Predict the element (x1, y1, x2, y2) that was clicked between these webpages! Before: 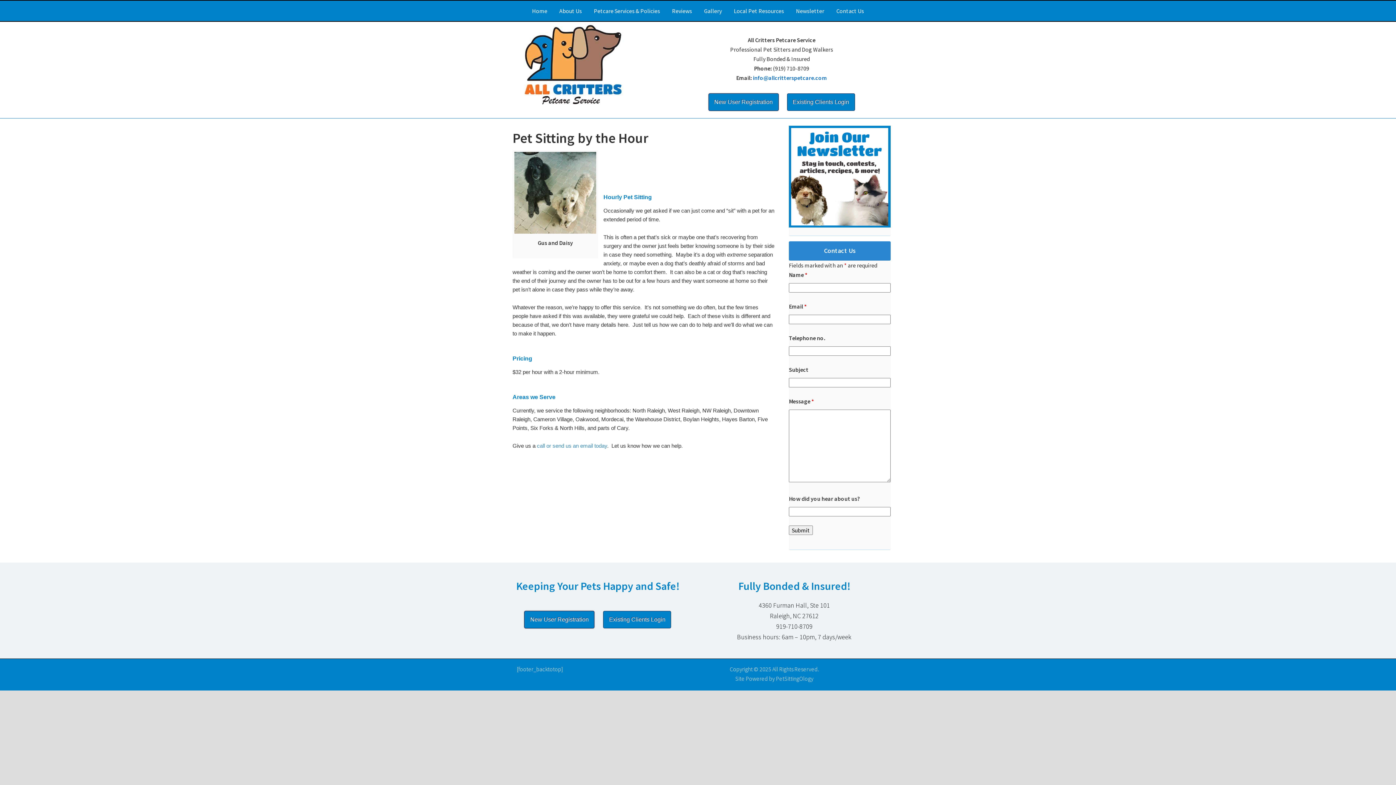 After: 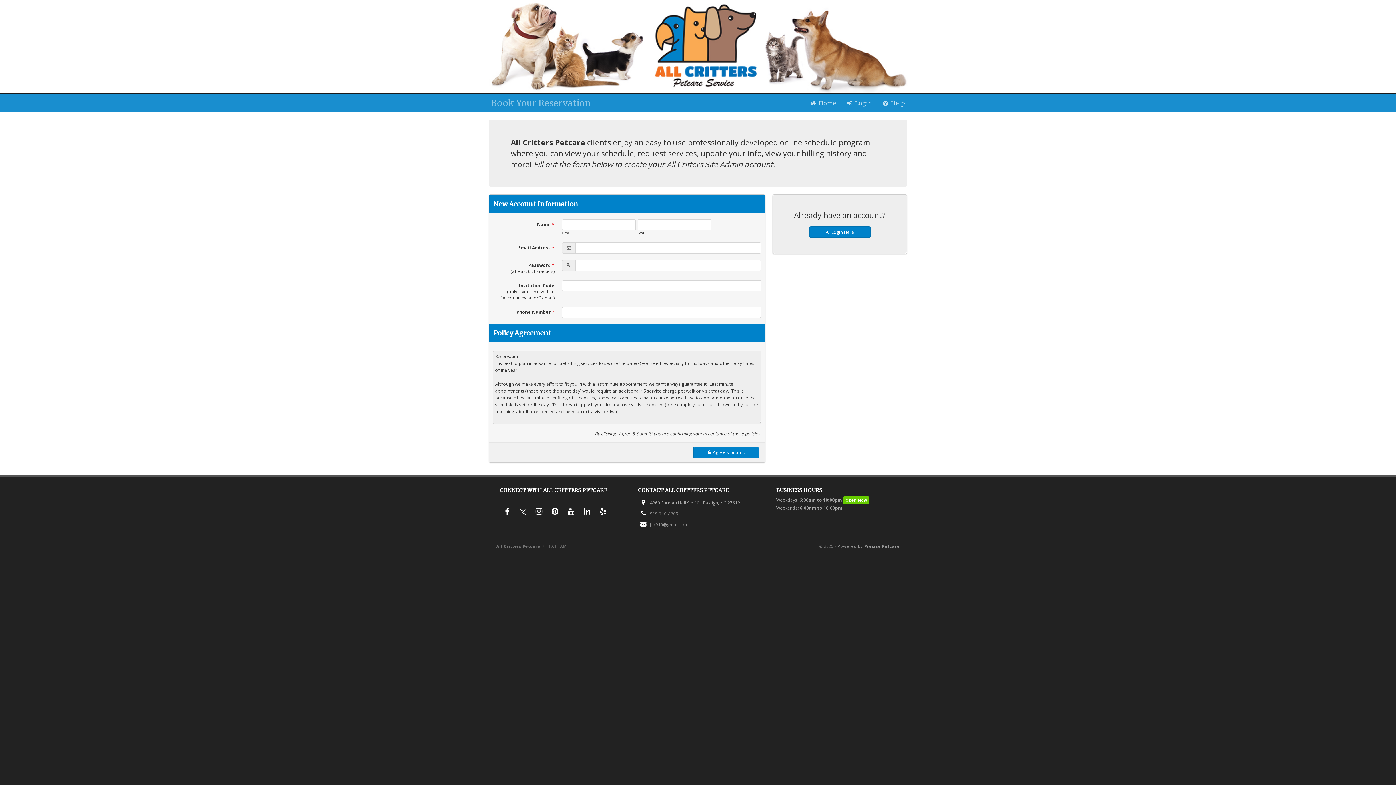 Action: bbox: (708, 93, 778, 110) label: New User Registration